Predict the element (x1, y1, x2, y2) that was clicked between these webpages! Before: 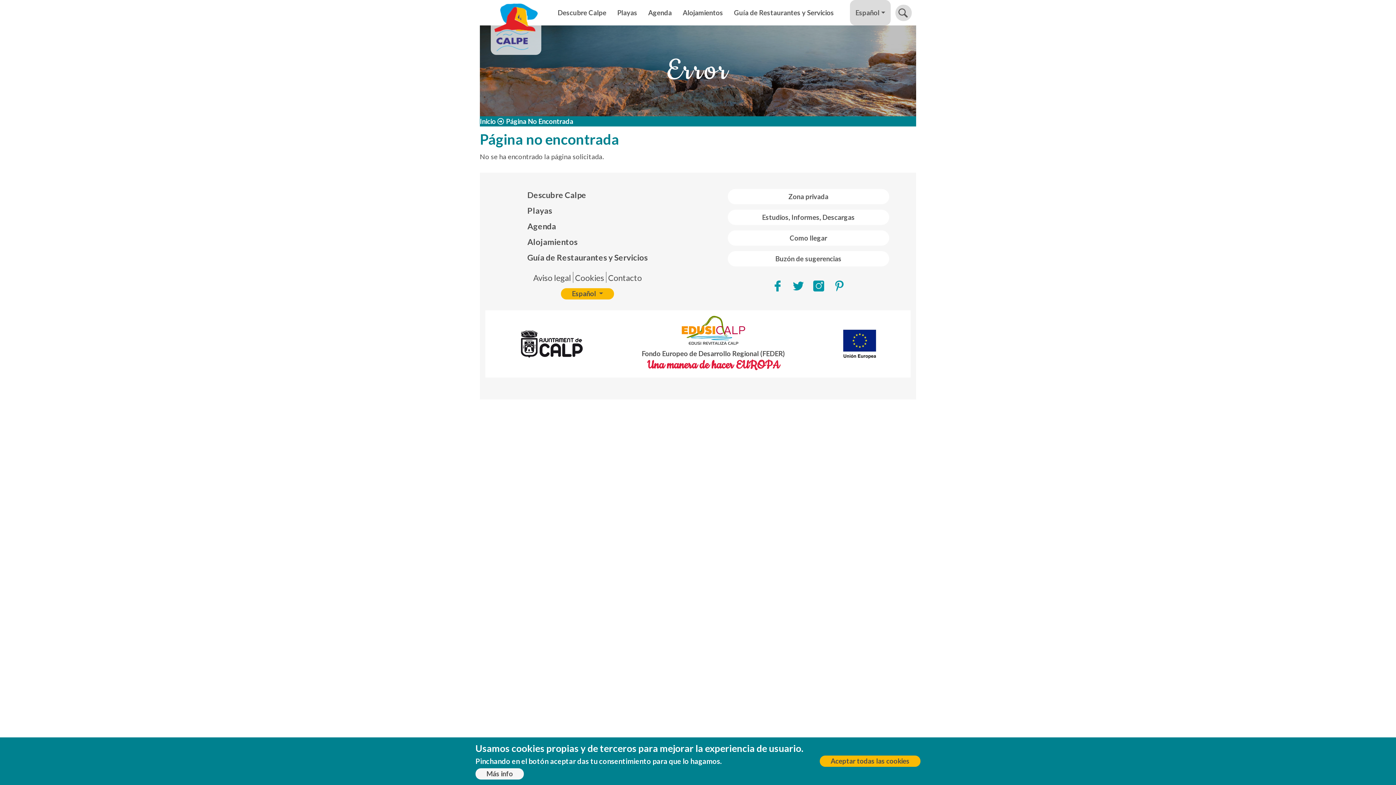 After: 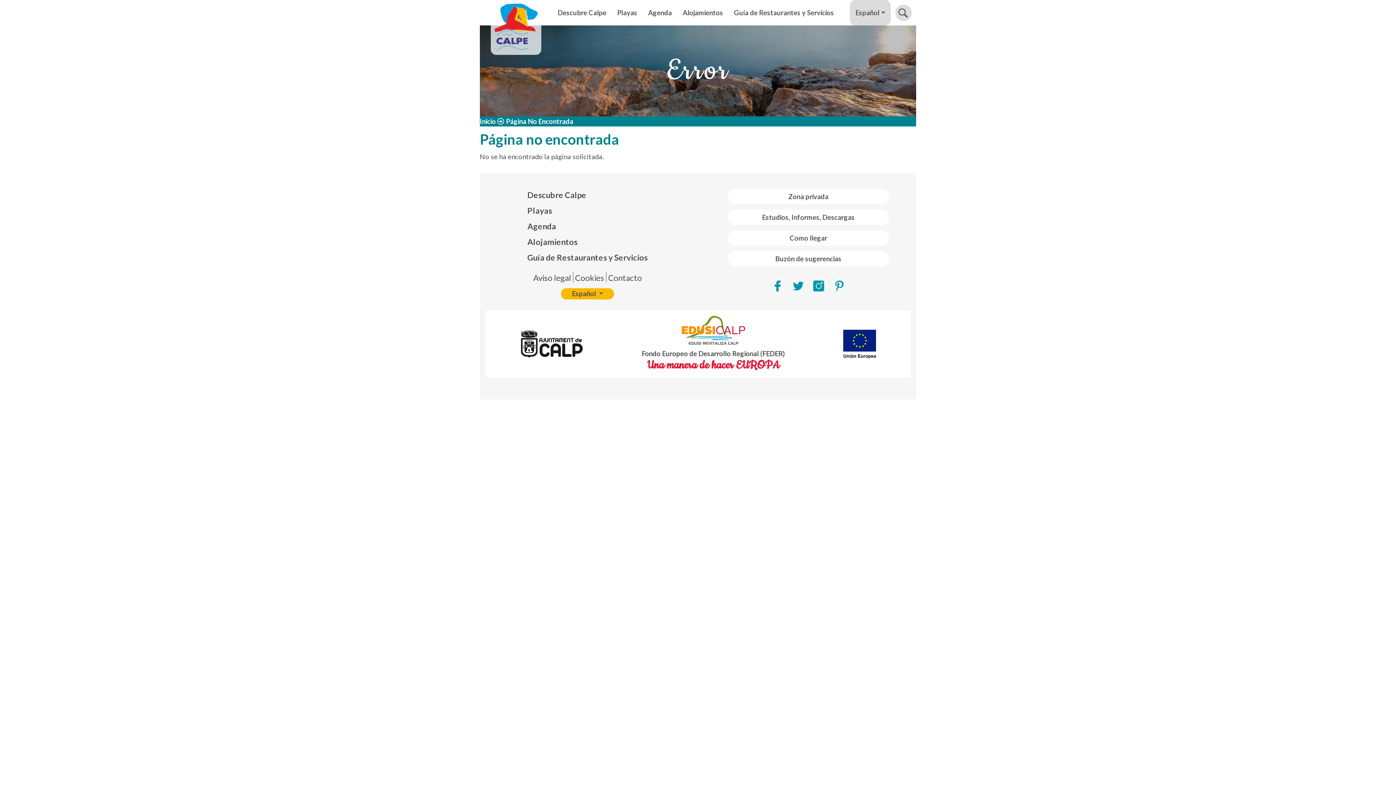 Action: bbox: (820, 756, 920, 767) label: Aceptar todas las cookies